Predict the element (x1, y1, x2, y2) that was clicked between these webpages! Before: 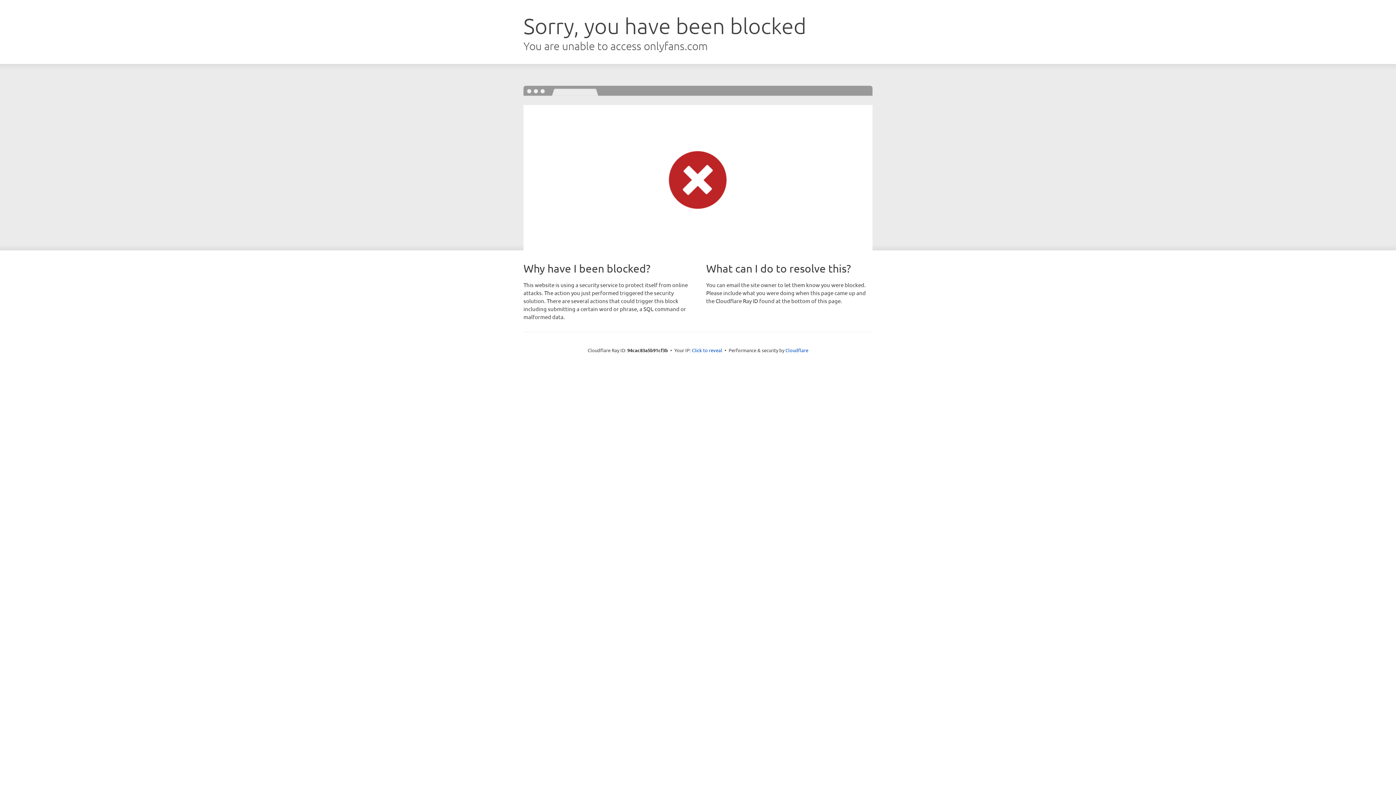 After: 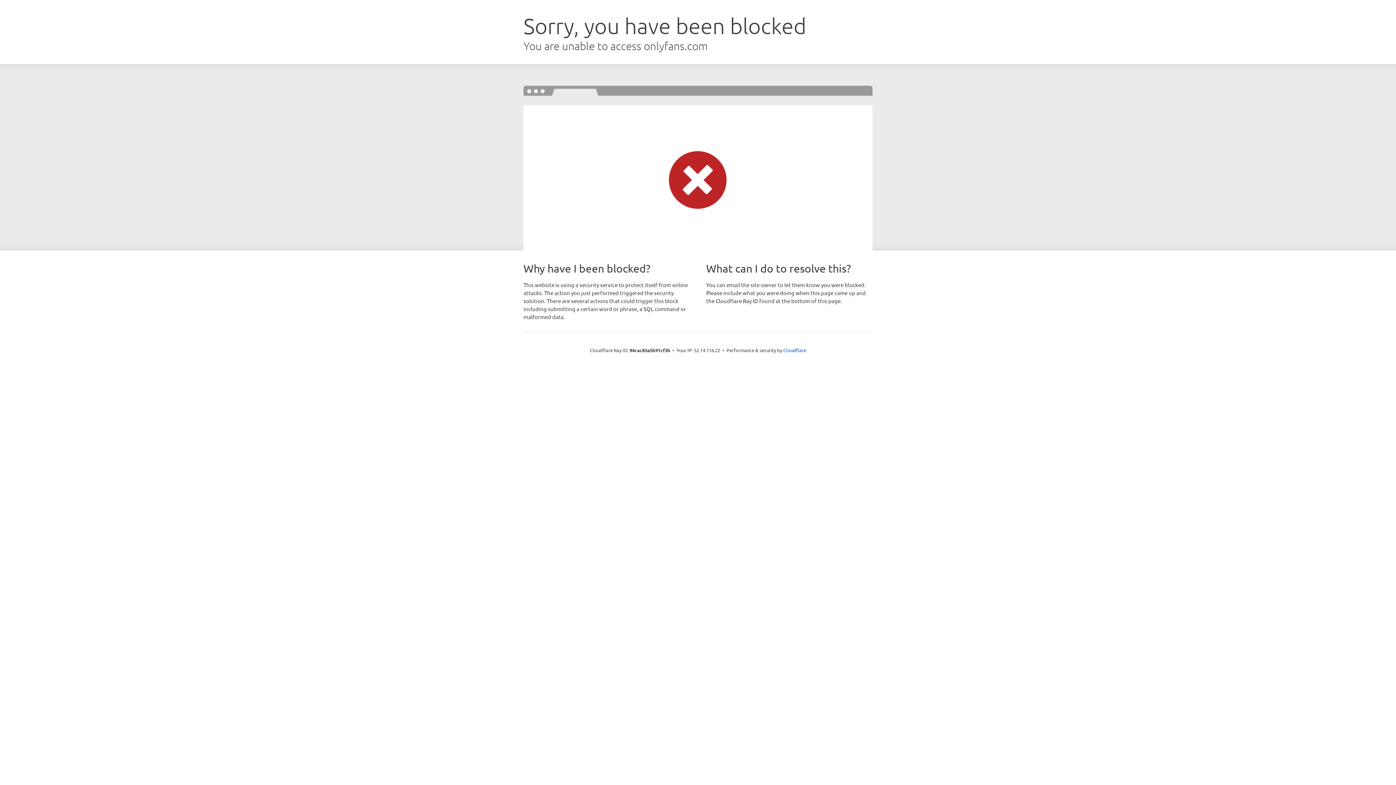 Action: label: Click to reveal bbox: (692, 346, 722, 353)